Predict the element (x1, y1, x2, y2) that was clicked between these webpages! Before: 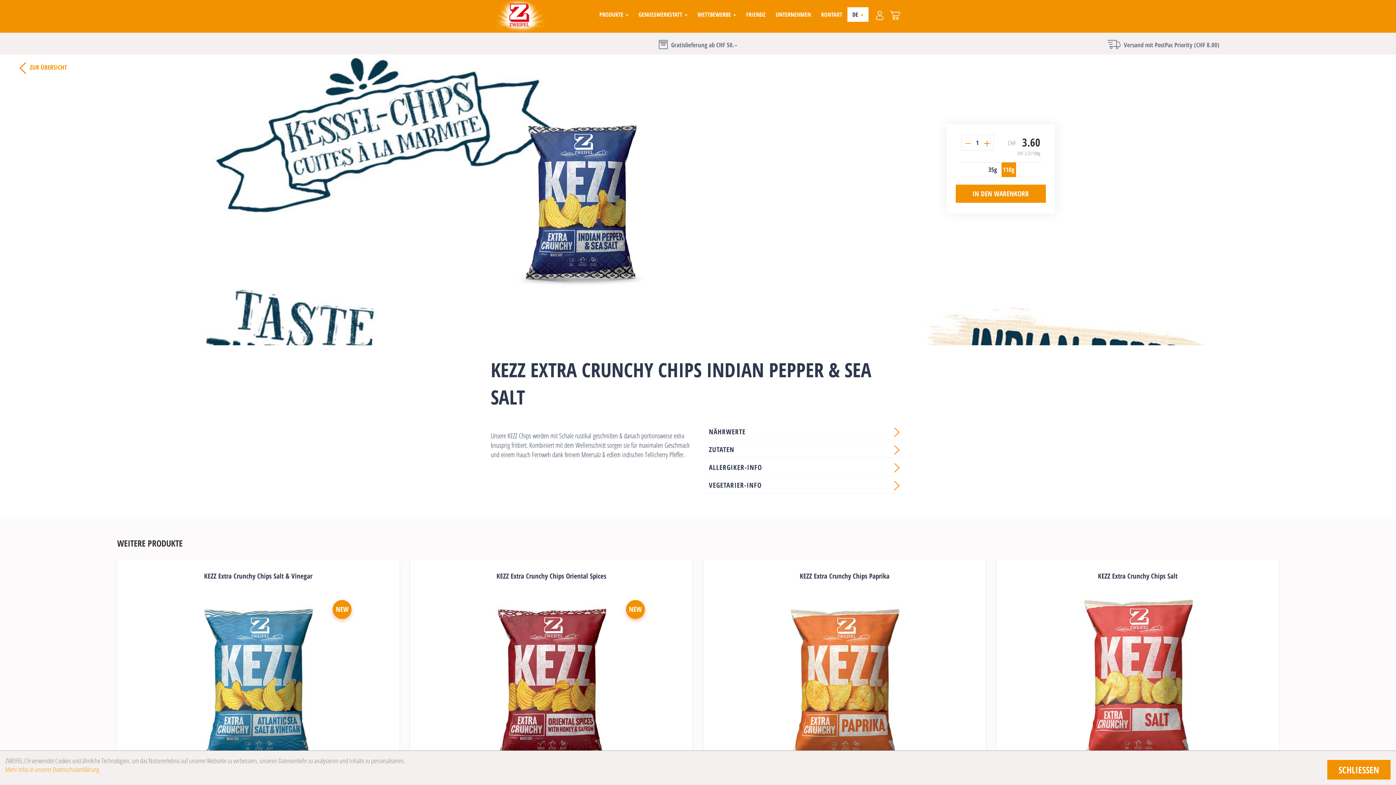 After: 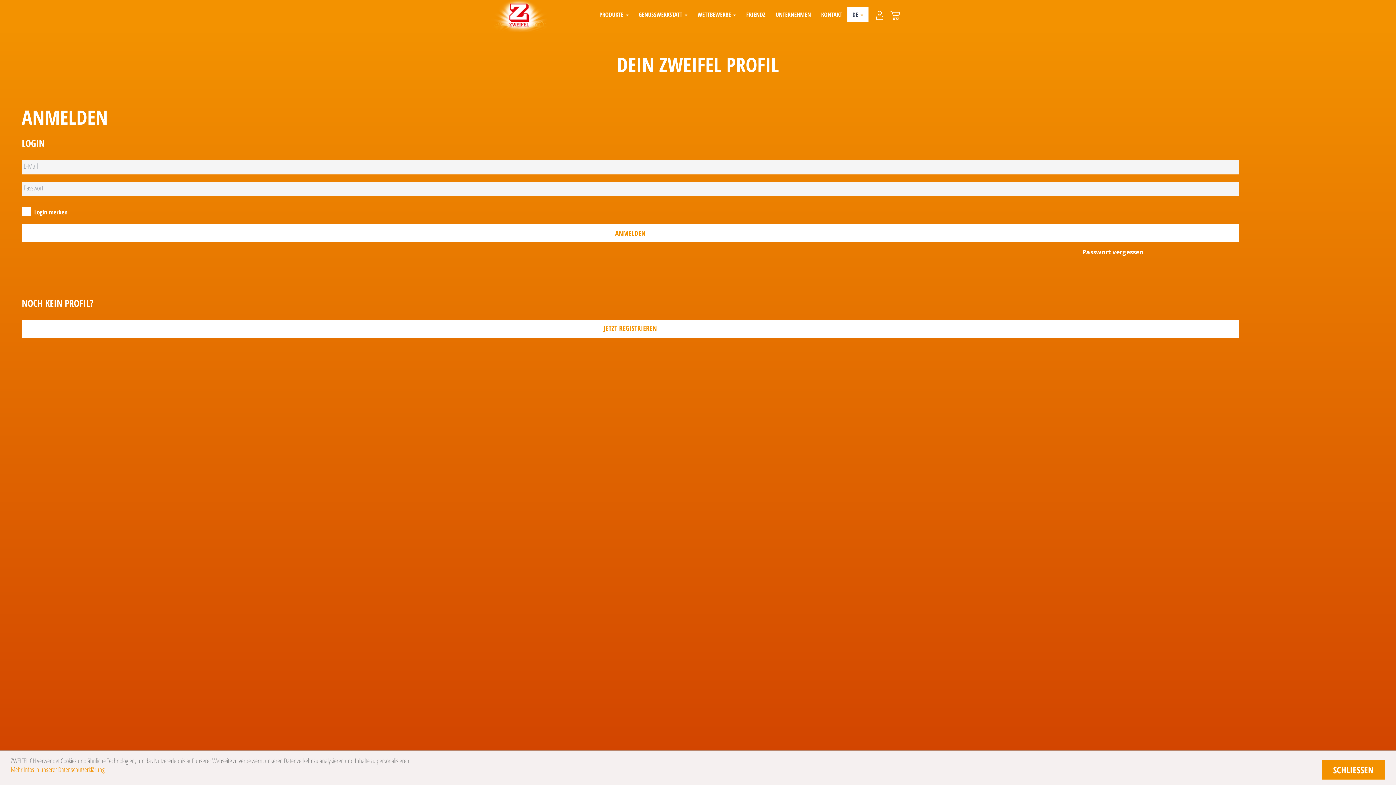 Action: bbox: (868, 7, 885, 23)